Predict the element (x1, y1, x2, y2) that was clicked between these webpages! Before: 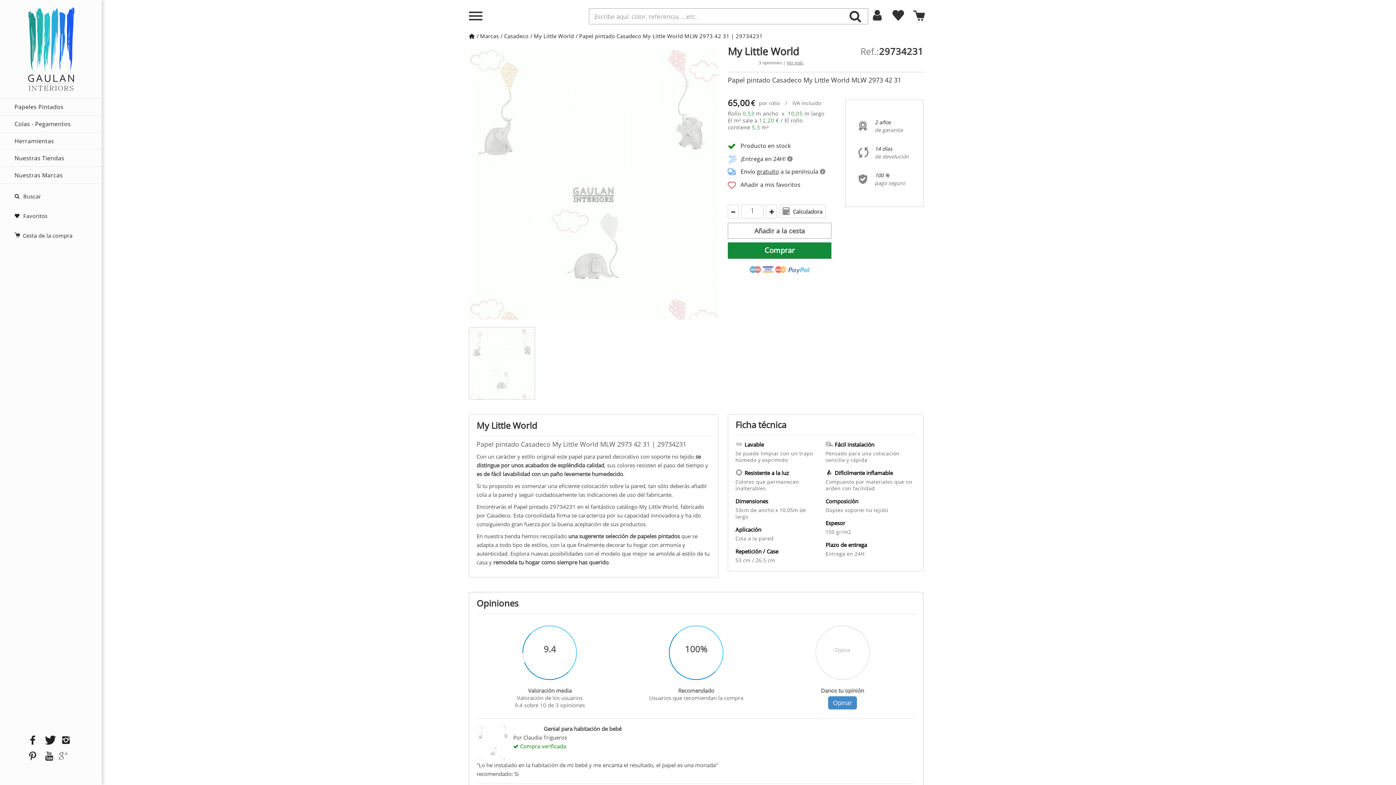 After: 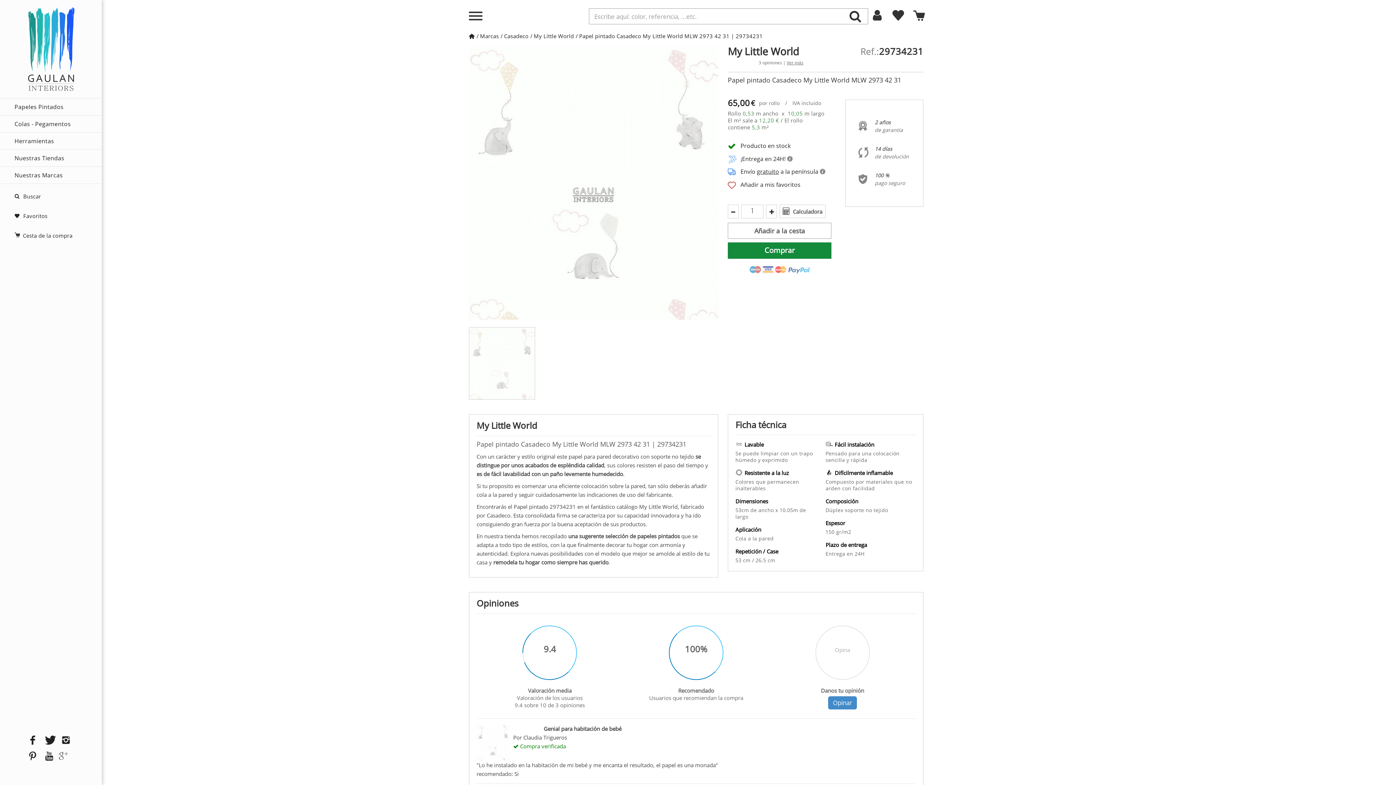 Action: bbox: (735, 414, 916, 434) label: Ficha técnica